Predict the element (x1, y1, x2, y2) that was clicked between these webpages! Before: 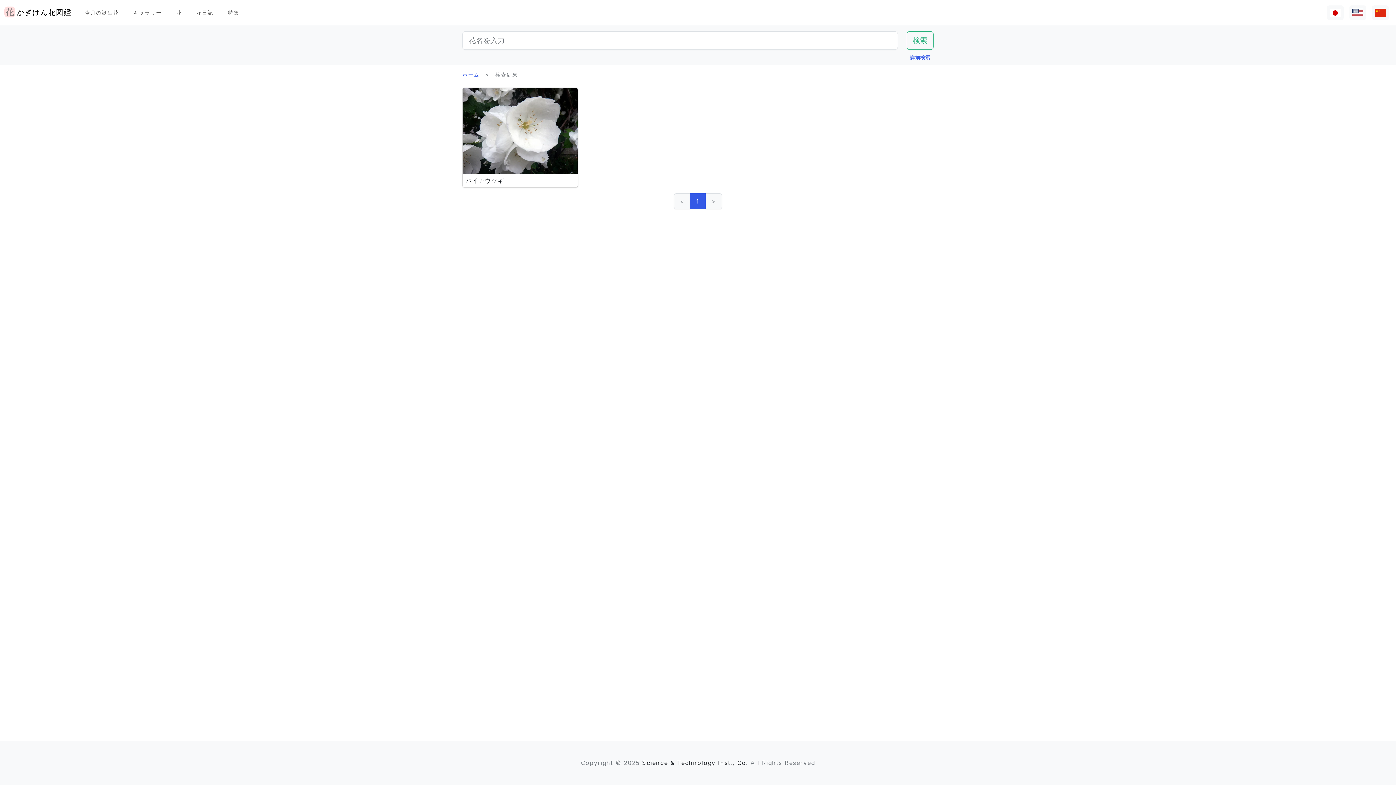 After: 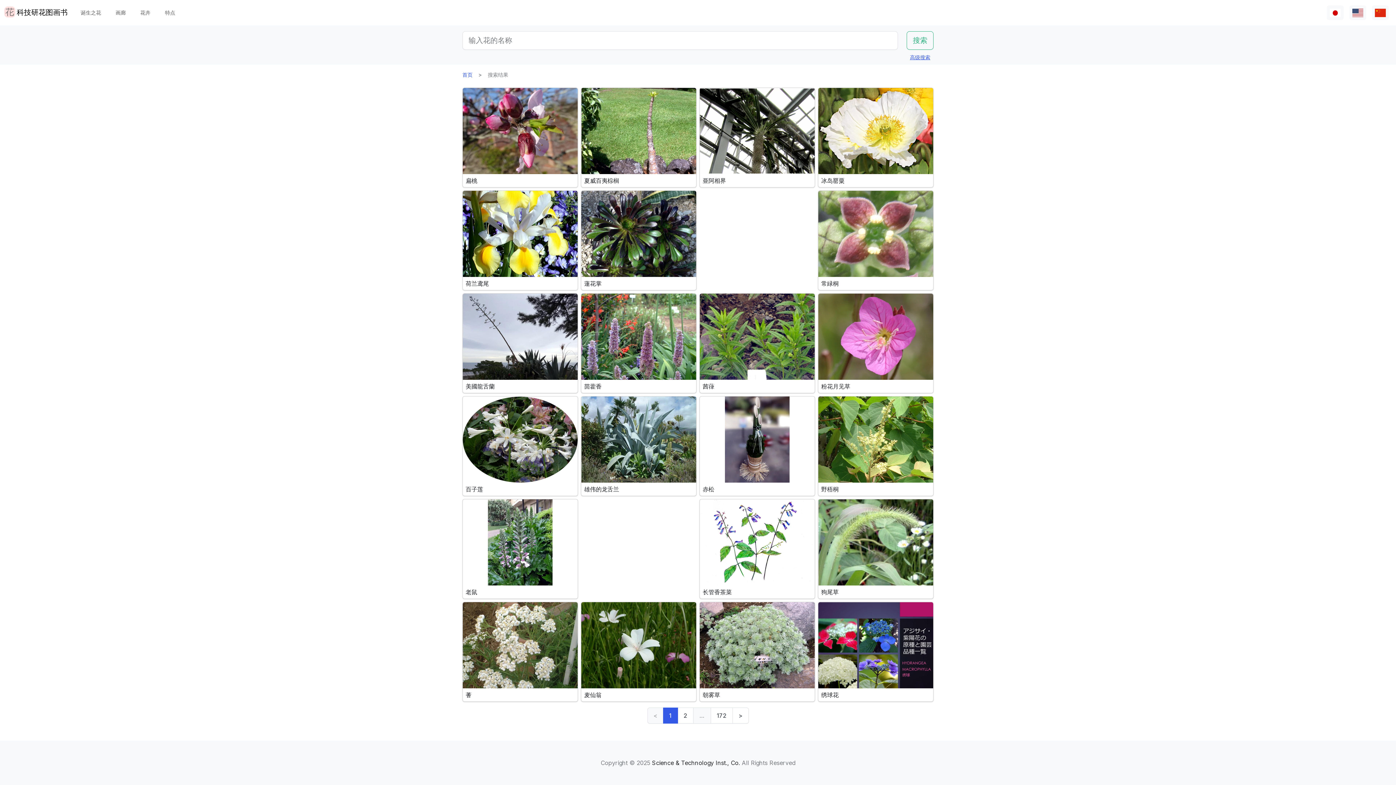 Action: bbox: (1372, 5, 1389, 19)